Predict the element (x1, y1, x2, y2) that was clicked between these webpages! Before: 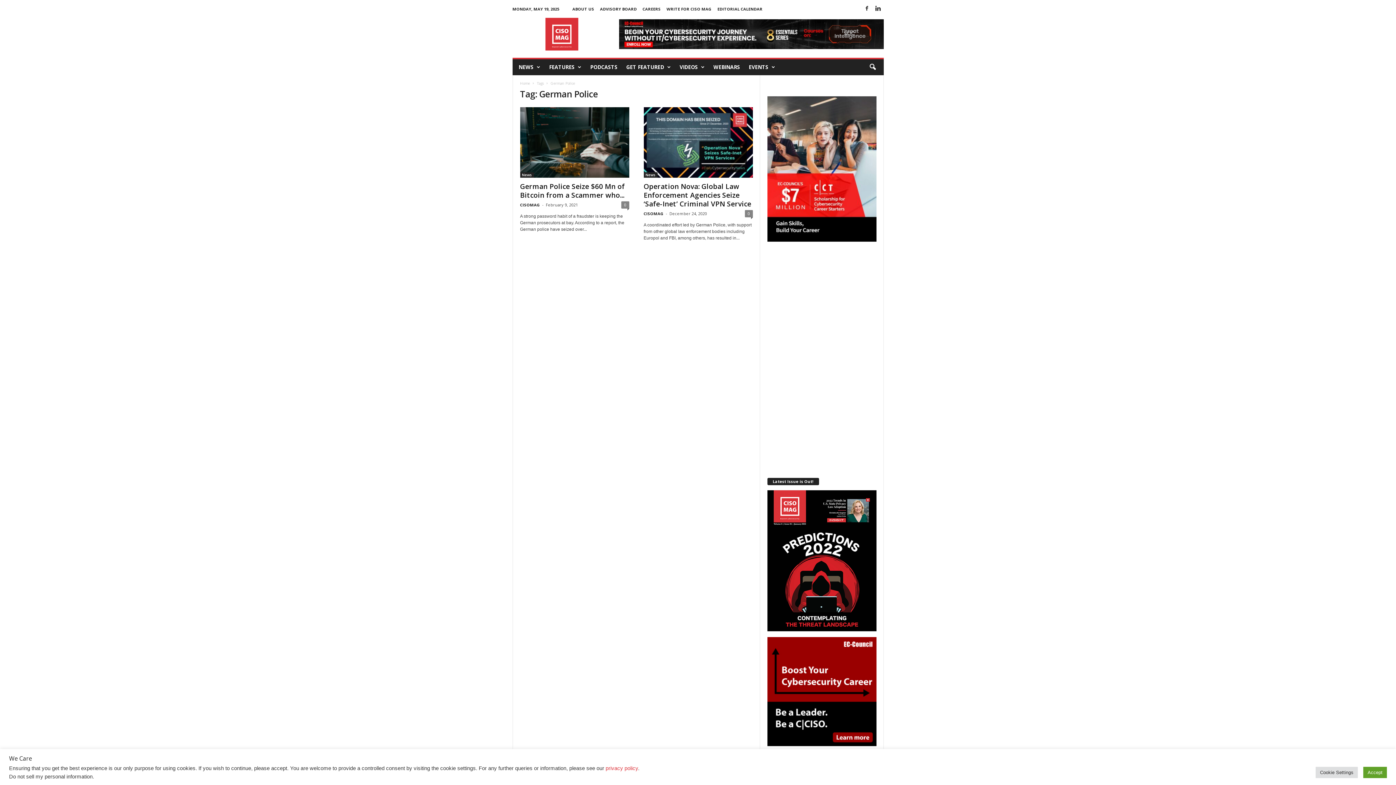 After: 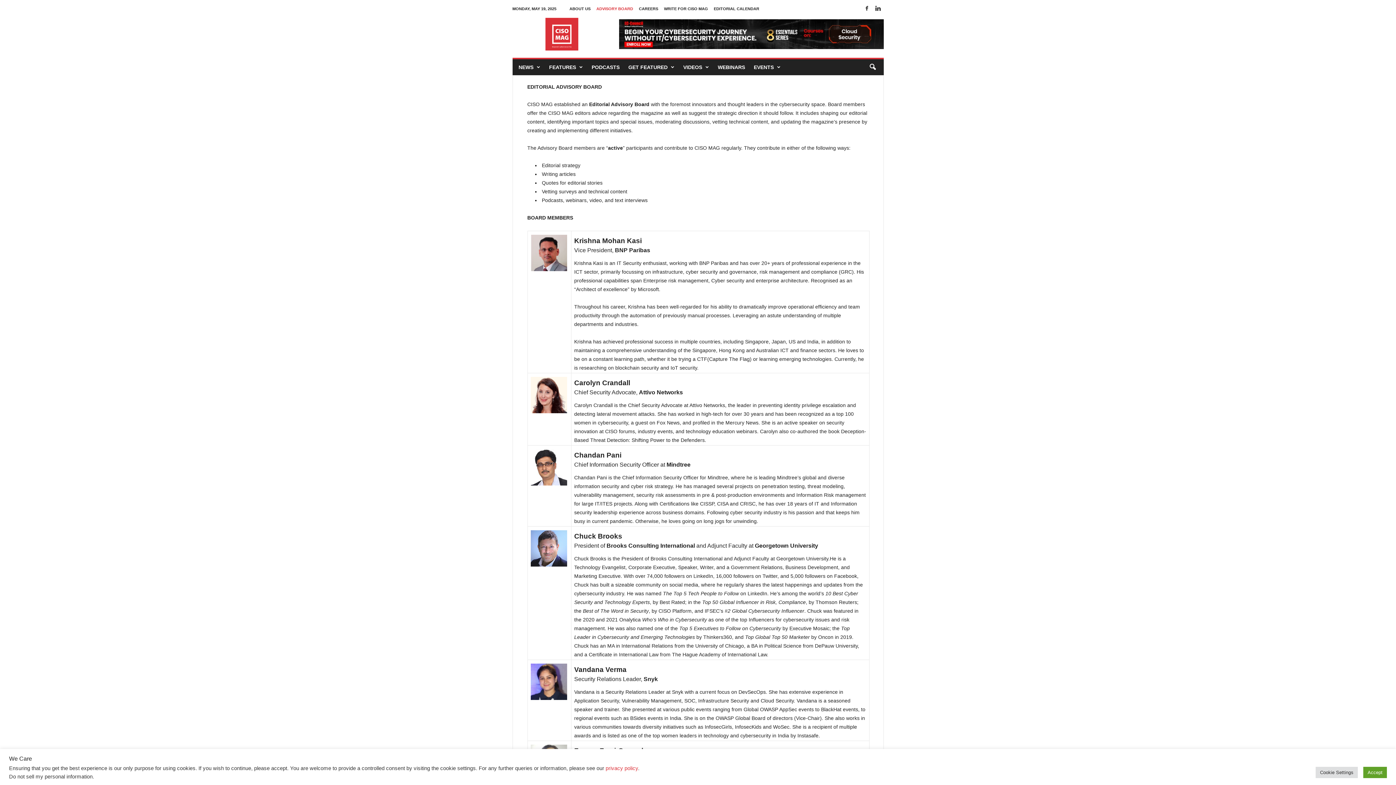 Action: bbox: (600, 6, 636, 11) label: ADVISORY BOARD